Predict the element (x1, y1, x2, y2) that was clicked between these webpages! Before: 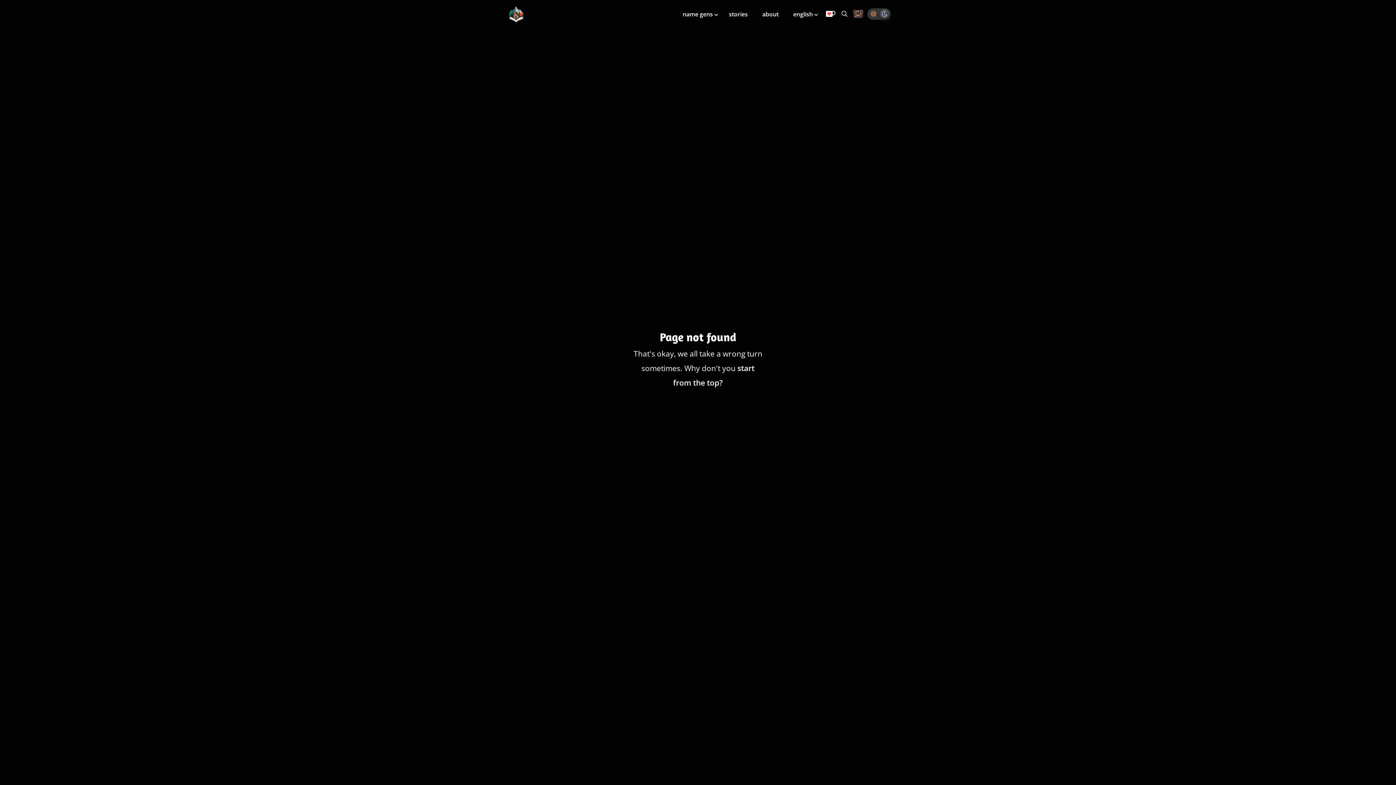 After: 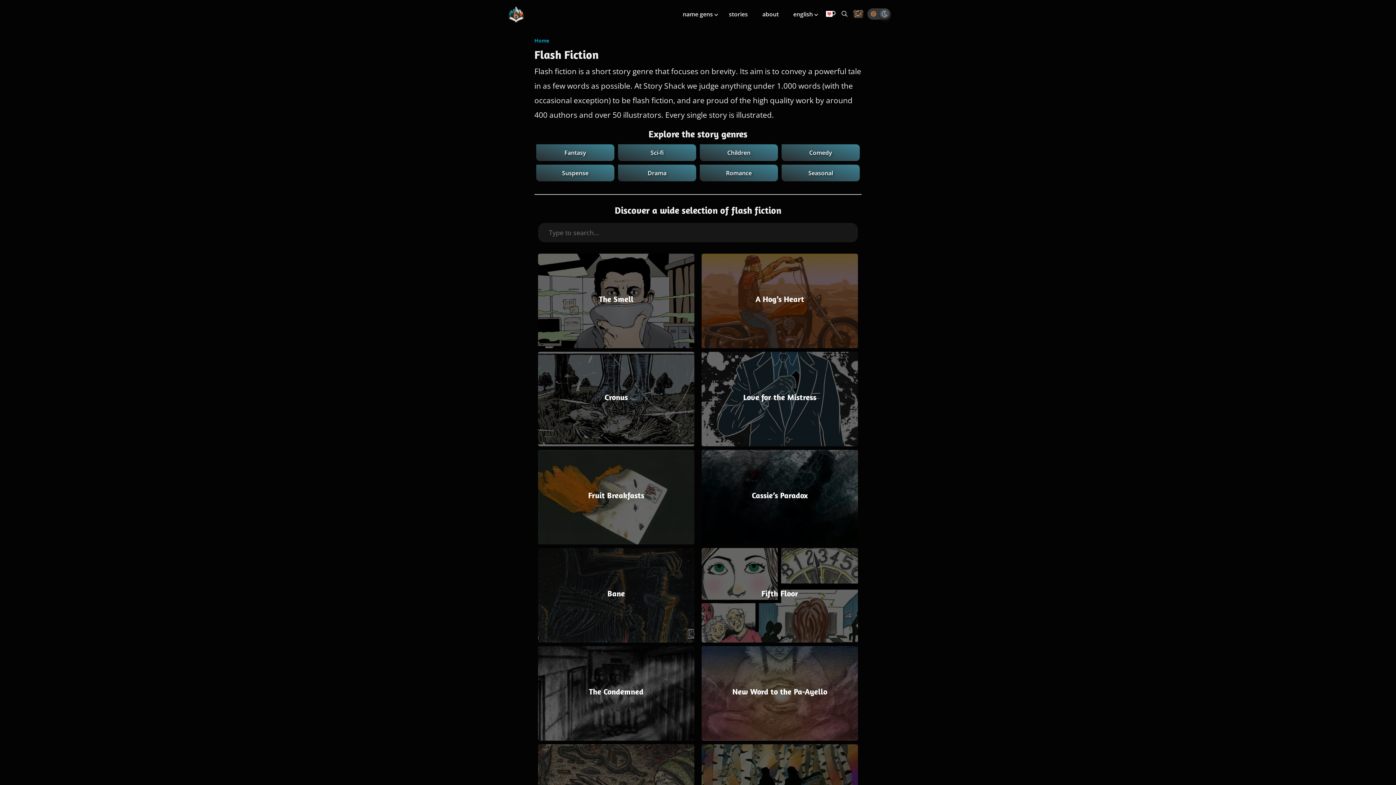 Action: label: stories bbox: (729, 10, 748, 18)